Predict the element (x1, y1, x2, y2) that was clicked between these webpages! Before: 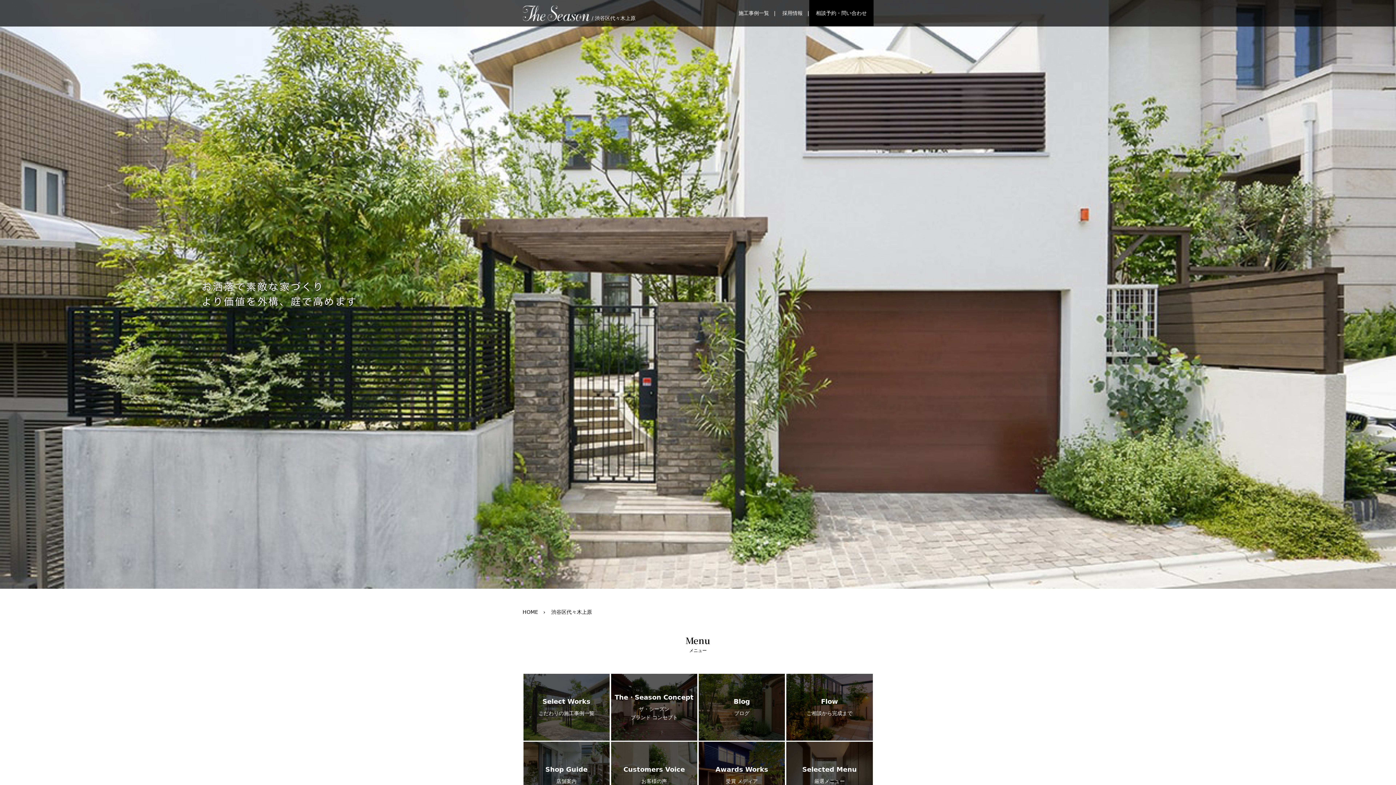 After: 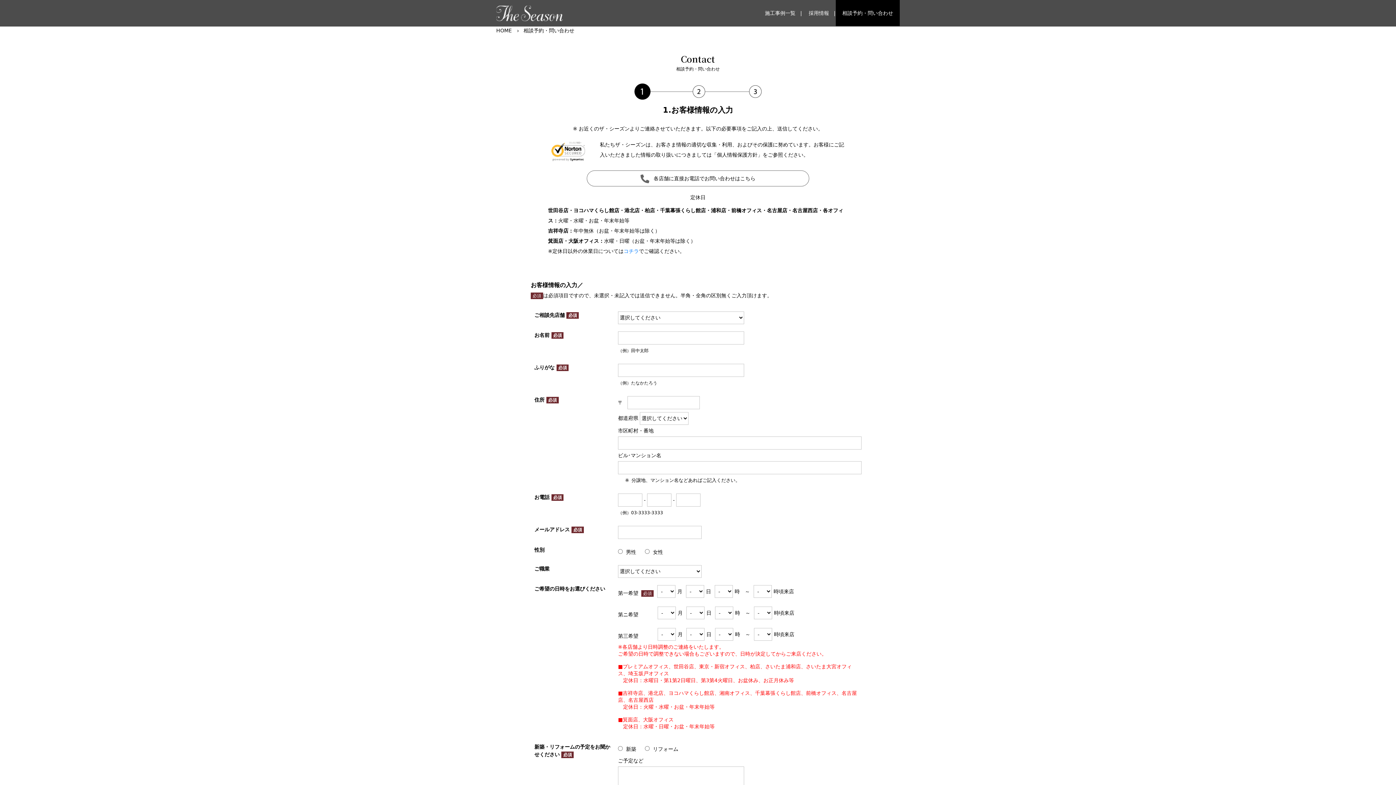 Action: bbox: (816, 10, 867, 16) label: 相談予約・問い合わせ